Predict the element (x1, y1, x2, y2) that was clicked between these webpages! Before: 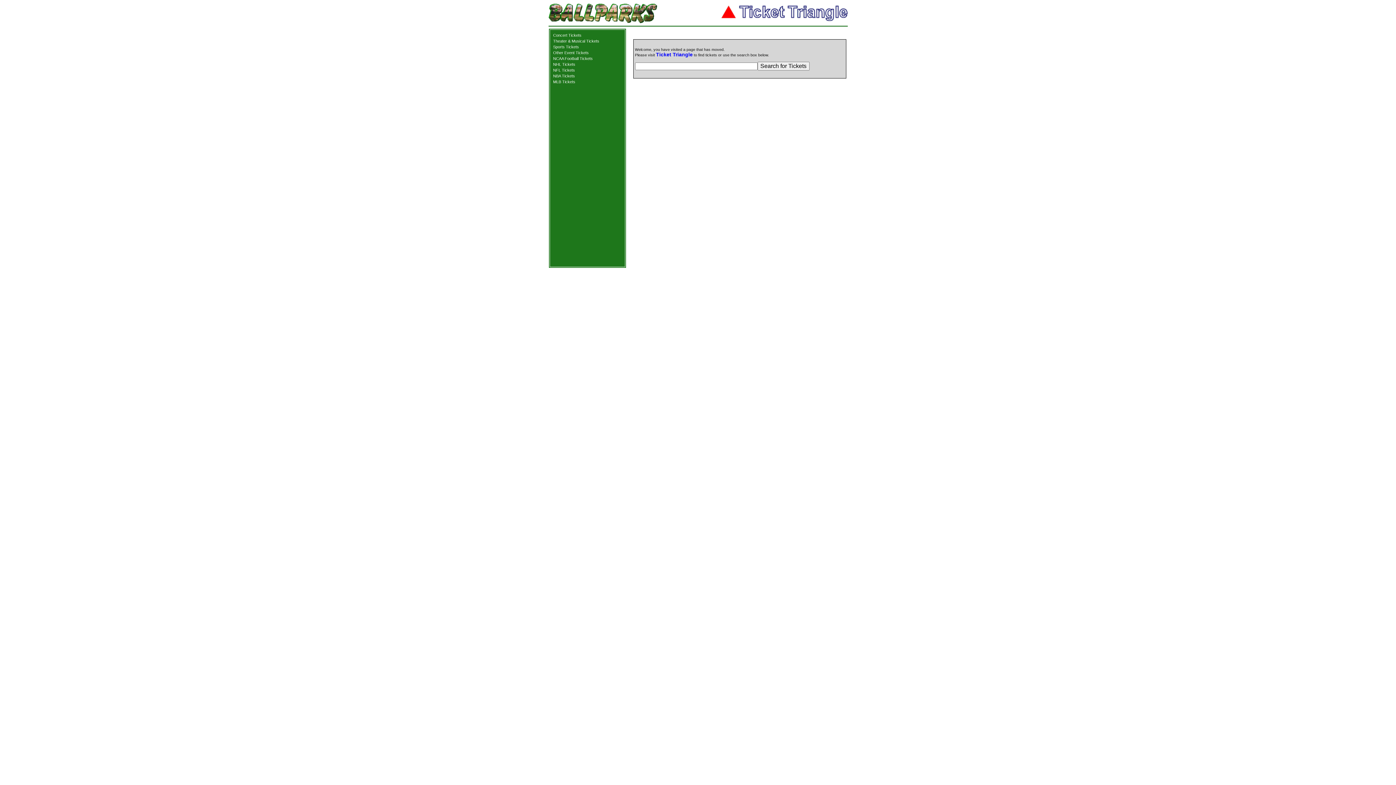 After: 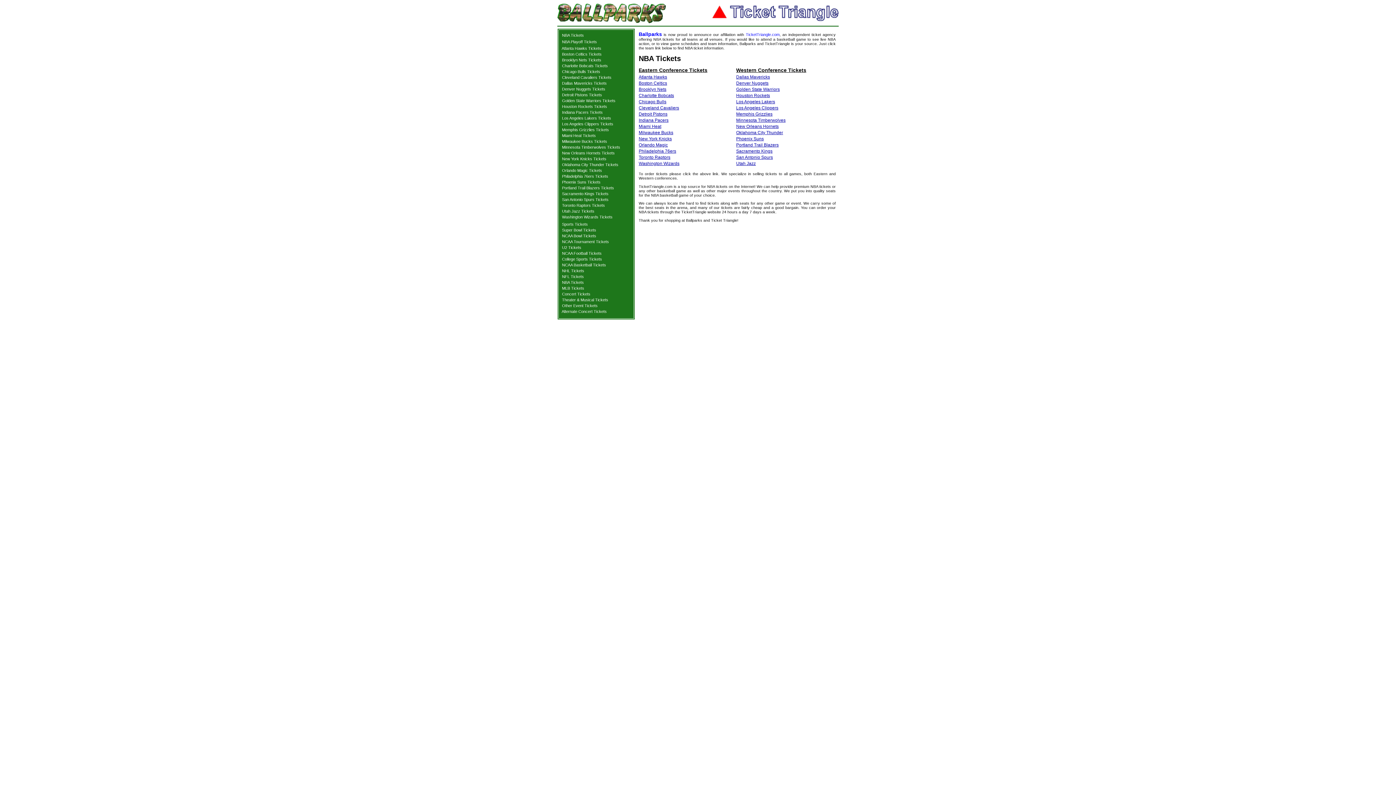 Action: label: NBA Tickets bbox: (553, 73, 575, 78)